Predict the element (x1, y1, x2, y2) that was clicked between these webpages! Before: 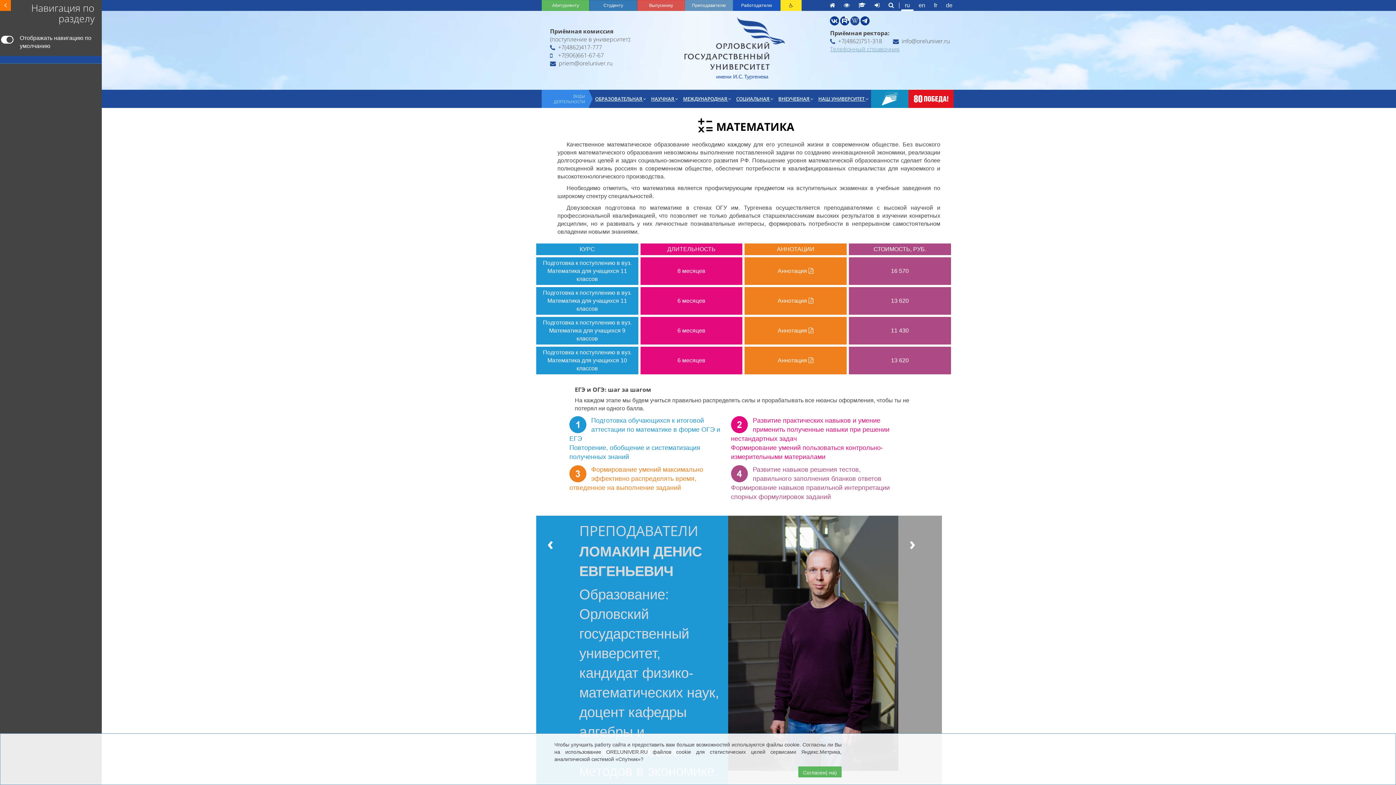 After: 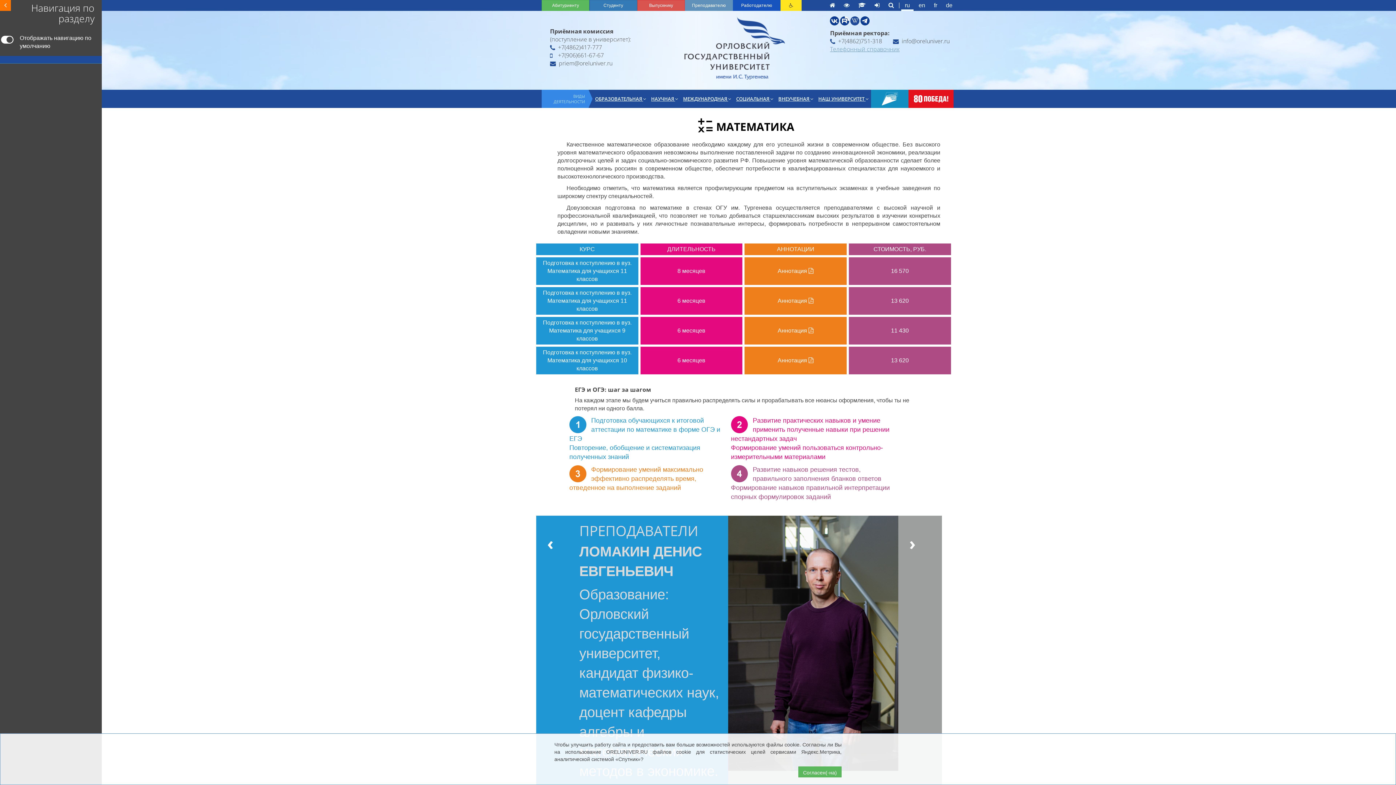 Action: bbox: (830, 37, 882, 45) label: +7(4862)751-318